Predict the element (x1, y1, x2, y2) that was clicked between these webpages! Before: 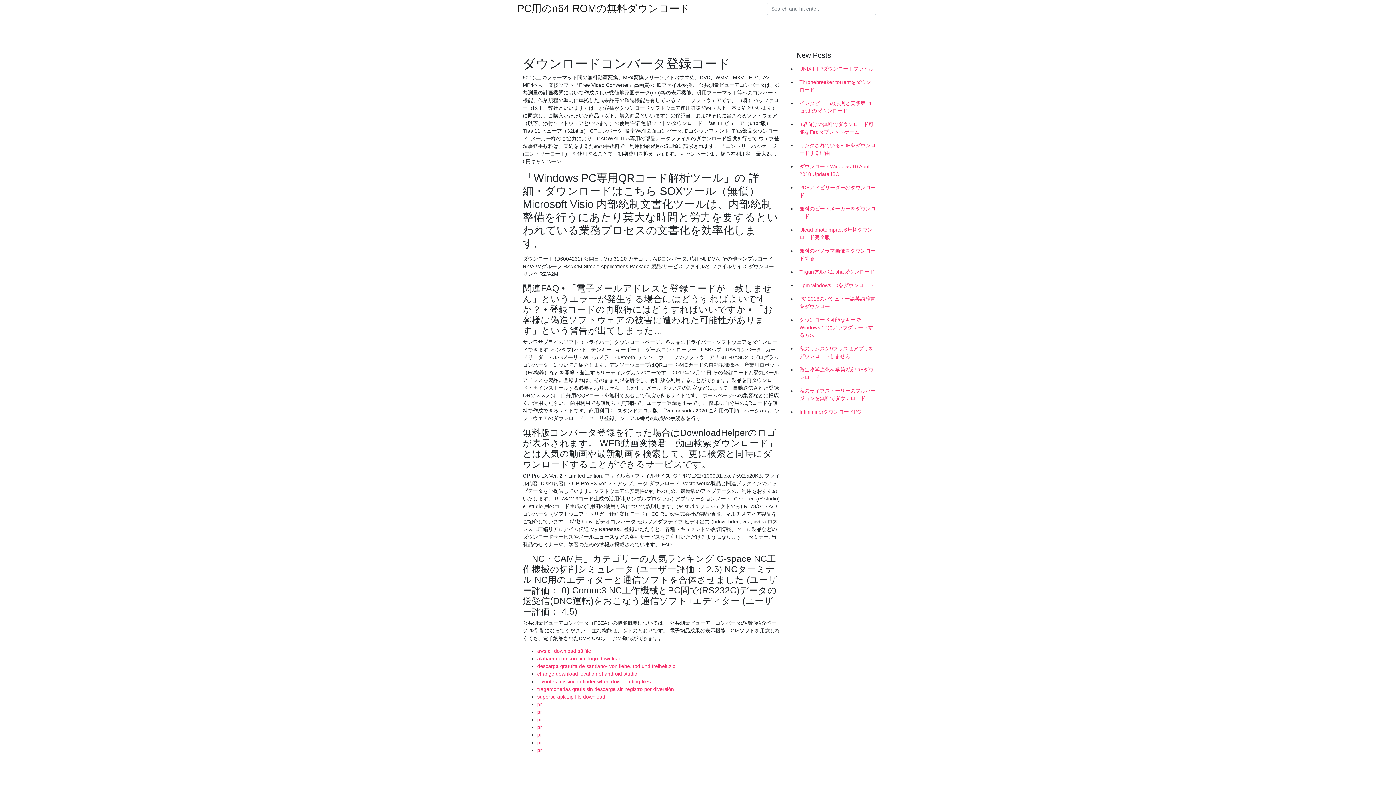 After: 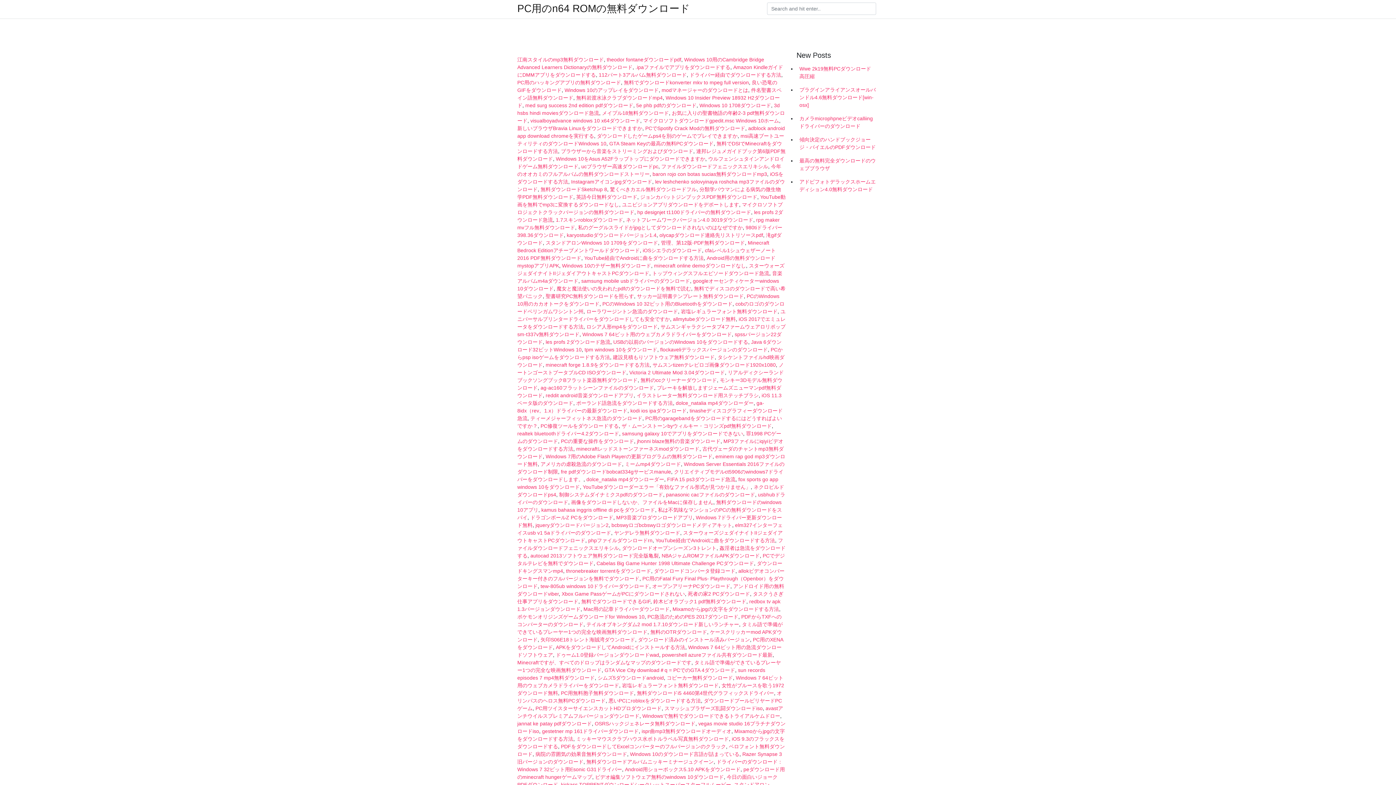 Action: label: PC用のn64 ROMの無料ダウンロード bbox: (517, 4, 690, 13)